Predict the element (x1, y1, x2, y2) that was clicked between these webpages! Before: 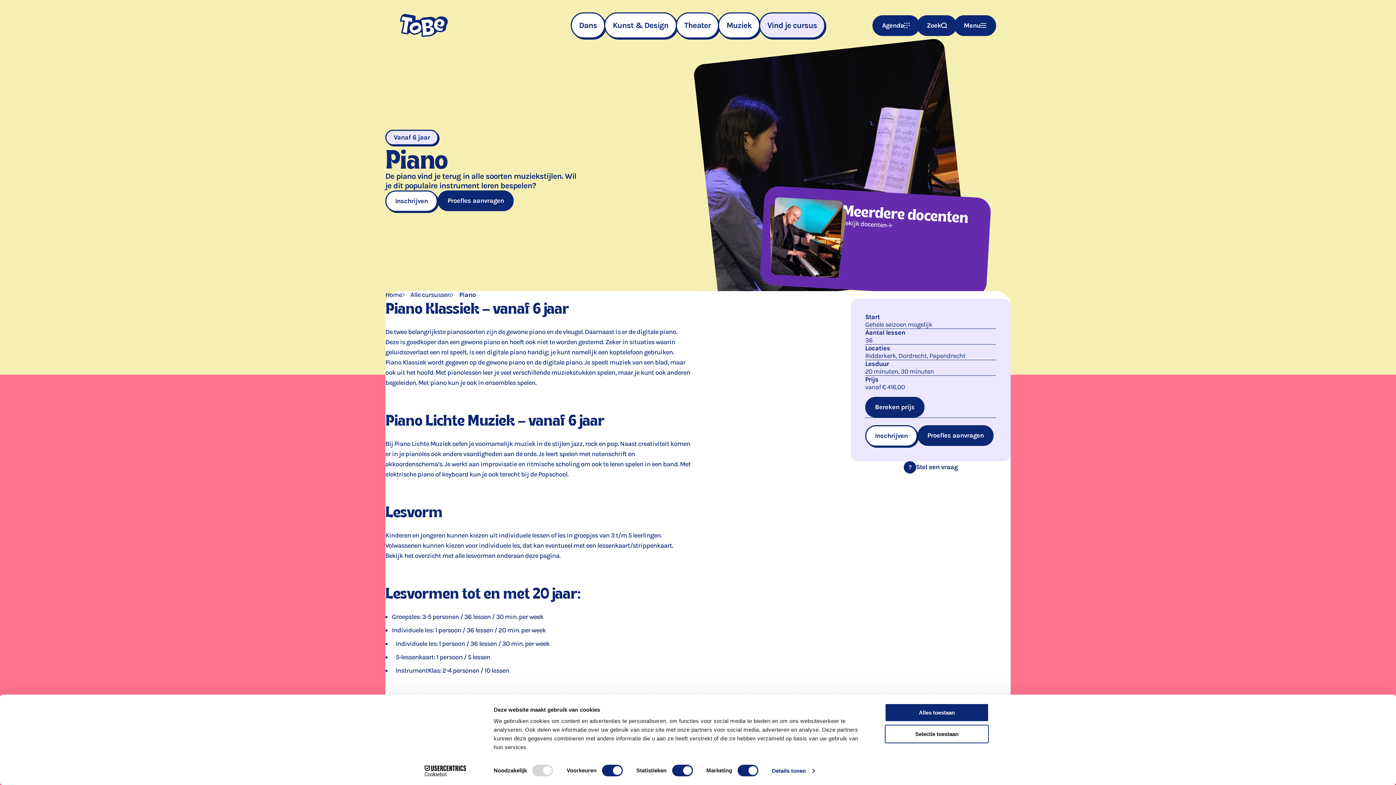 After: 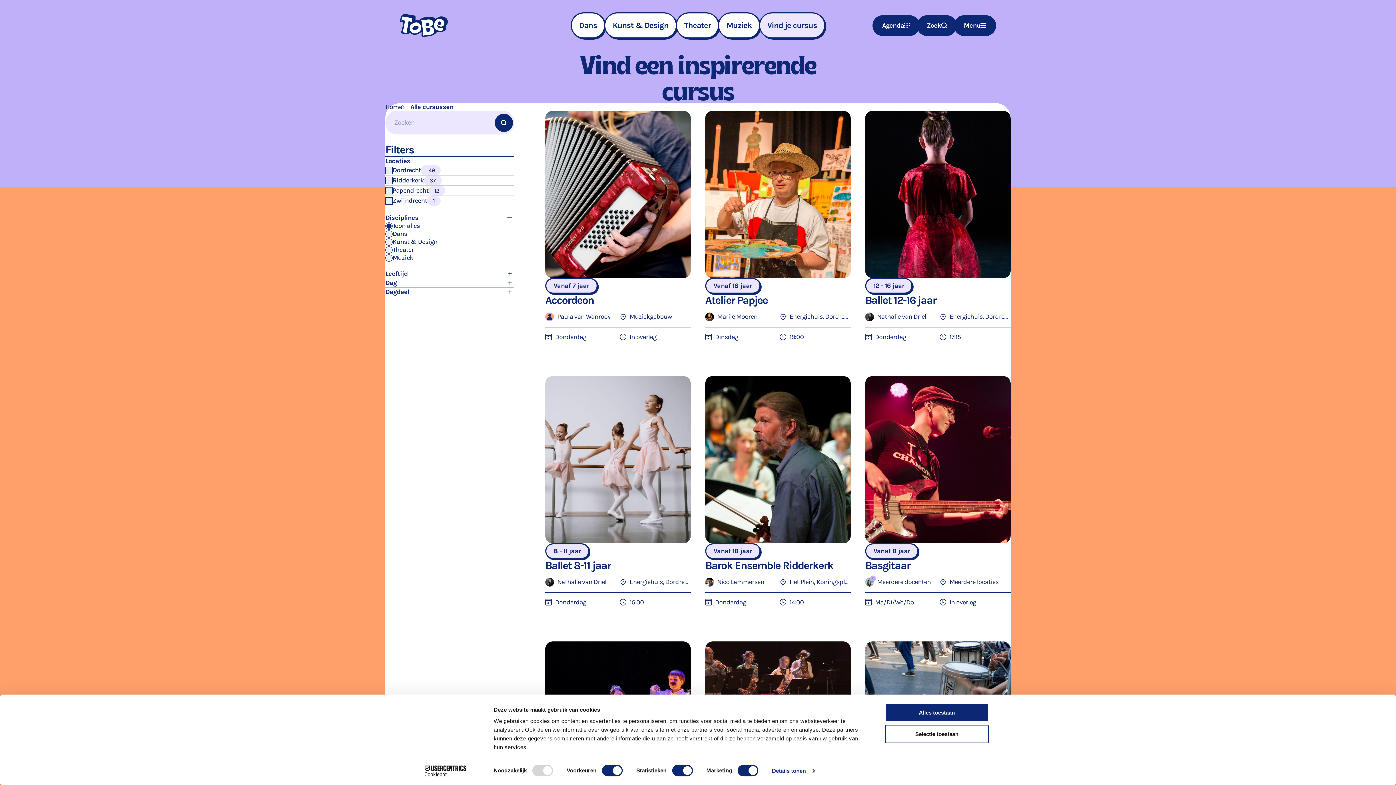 Action: label: Vind je cursus bbox: (759, 12, 825, 38)